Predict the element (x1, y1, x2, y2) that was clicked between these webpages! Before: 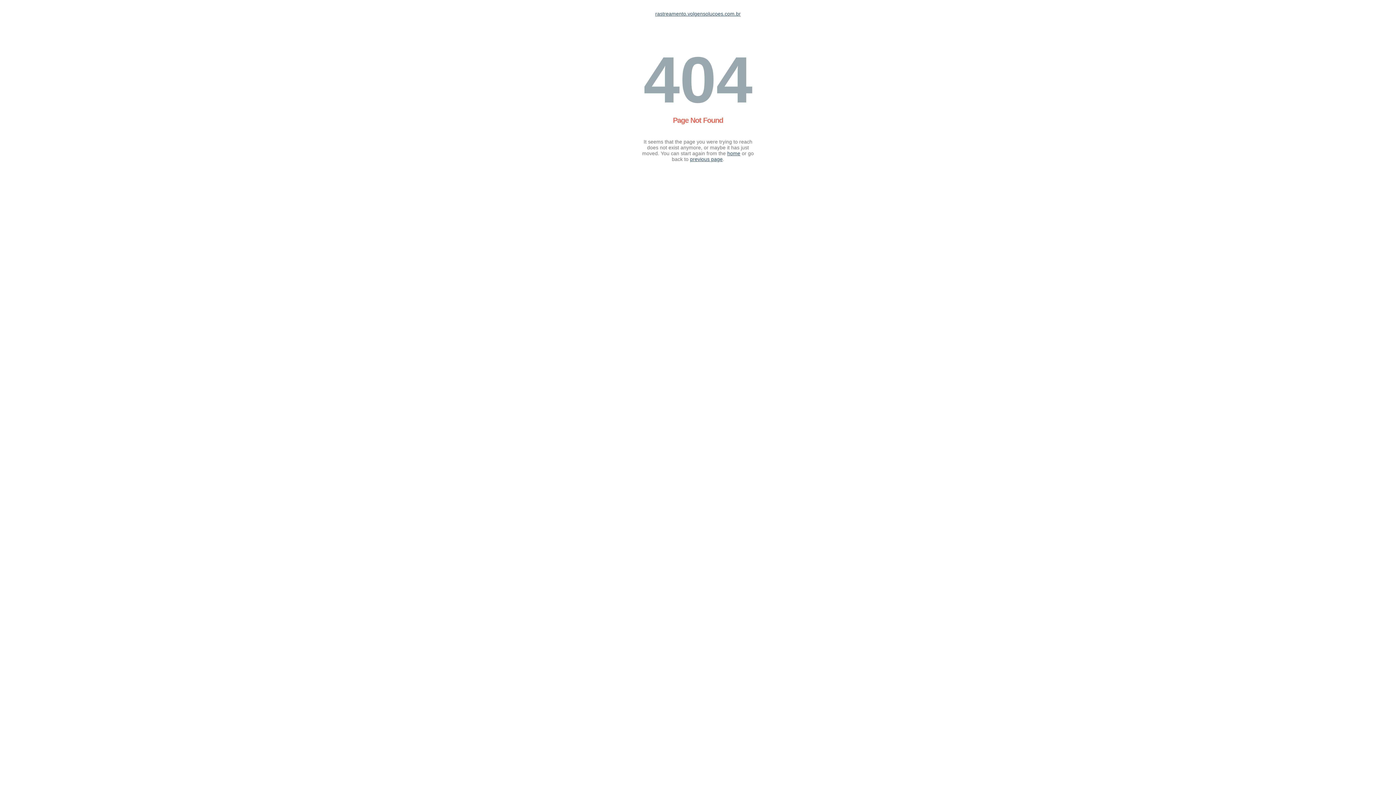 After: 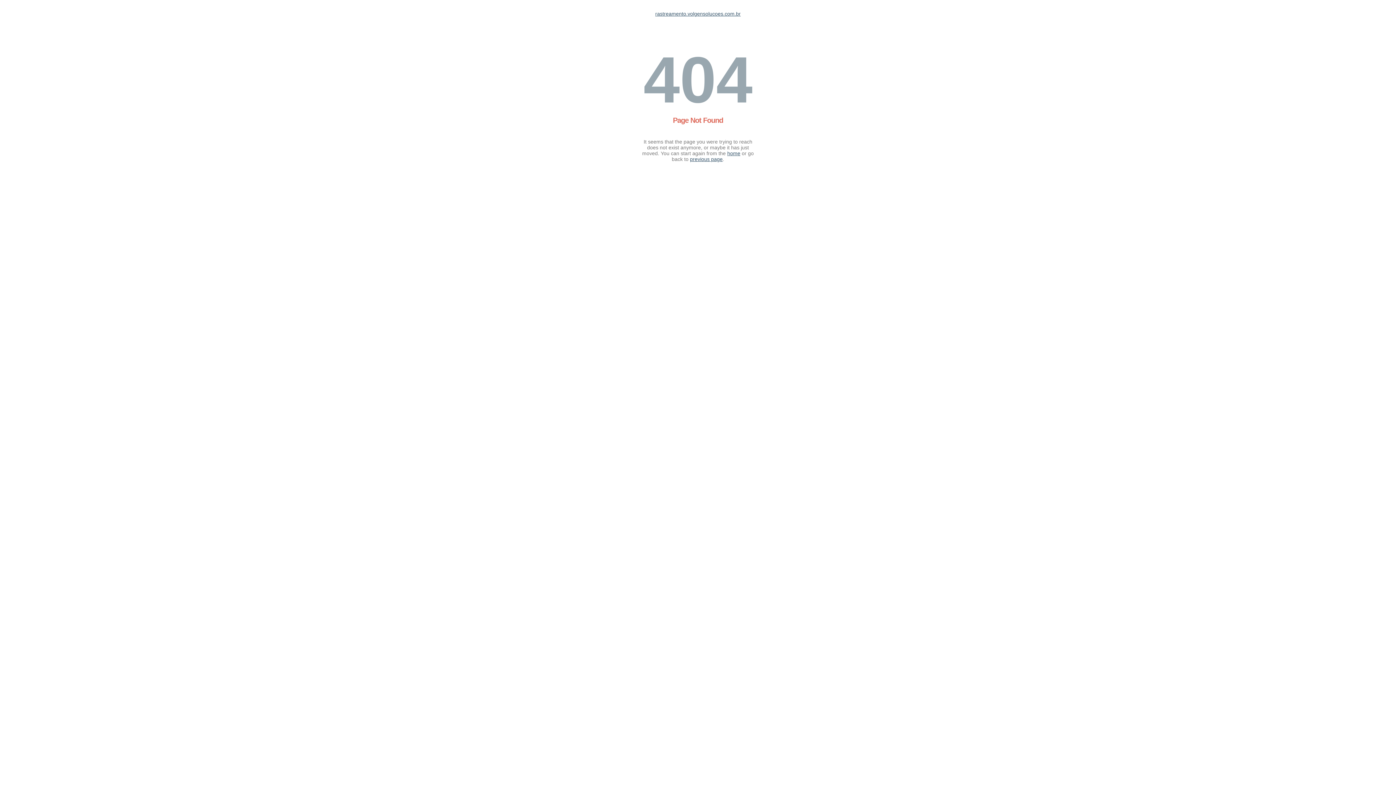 Action: label: home bbox: (727, 150, 740, 156)